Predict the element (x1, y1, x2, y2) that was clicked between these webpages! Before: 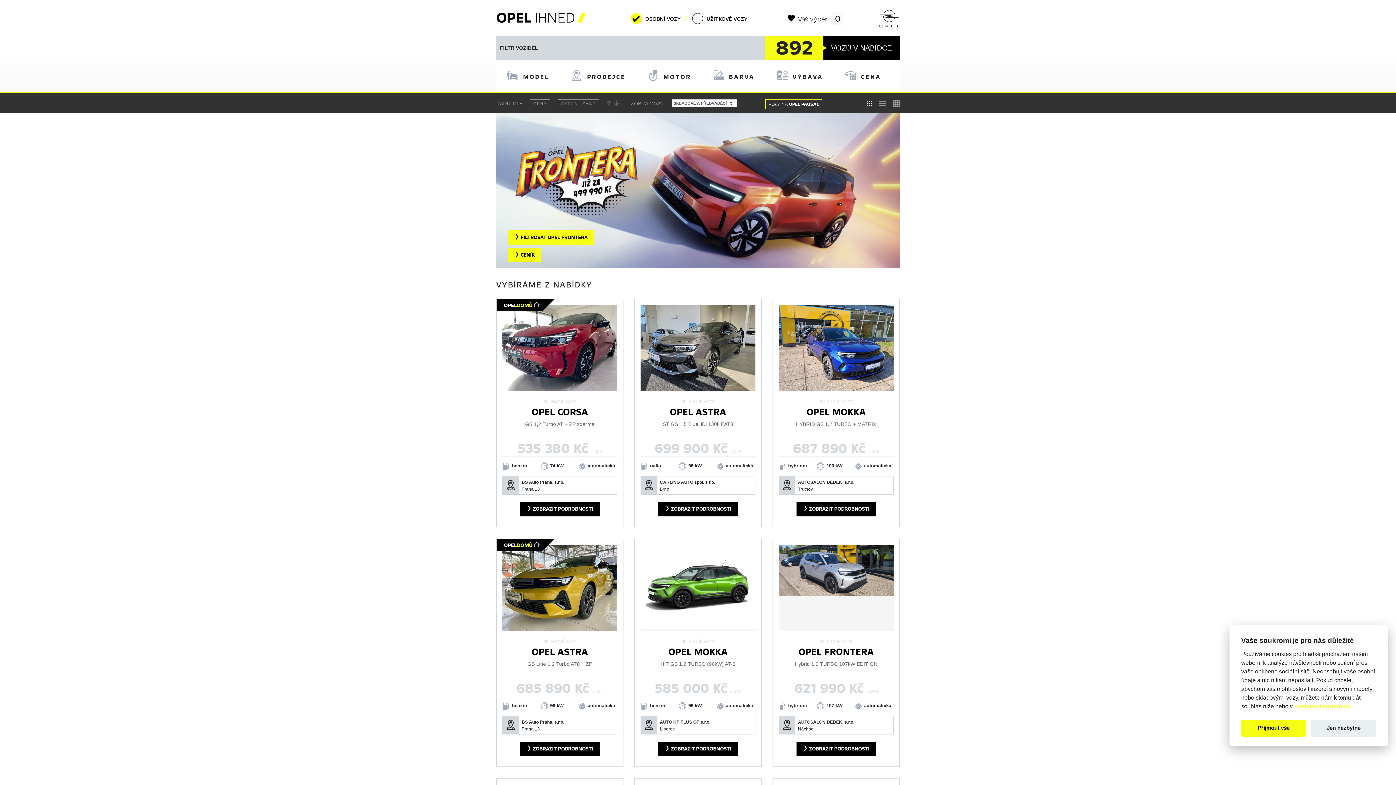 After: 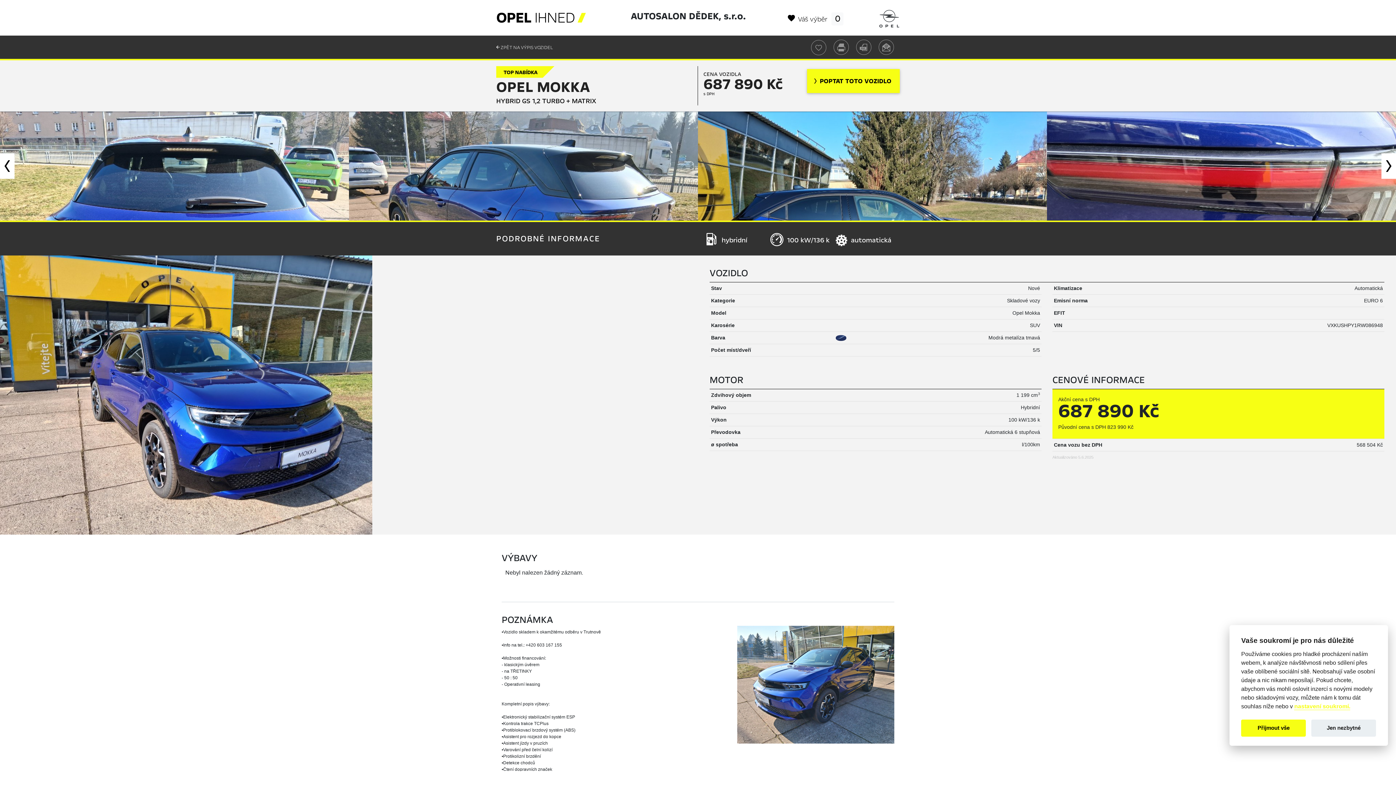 Action: label:  ZOBRAZIT PODROBNOSTI bbox: (796, 502, 876, 516)